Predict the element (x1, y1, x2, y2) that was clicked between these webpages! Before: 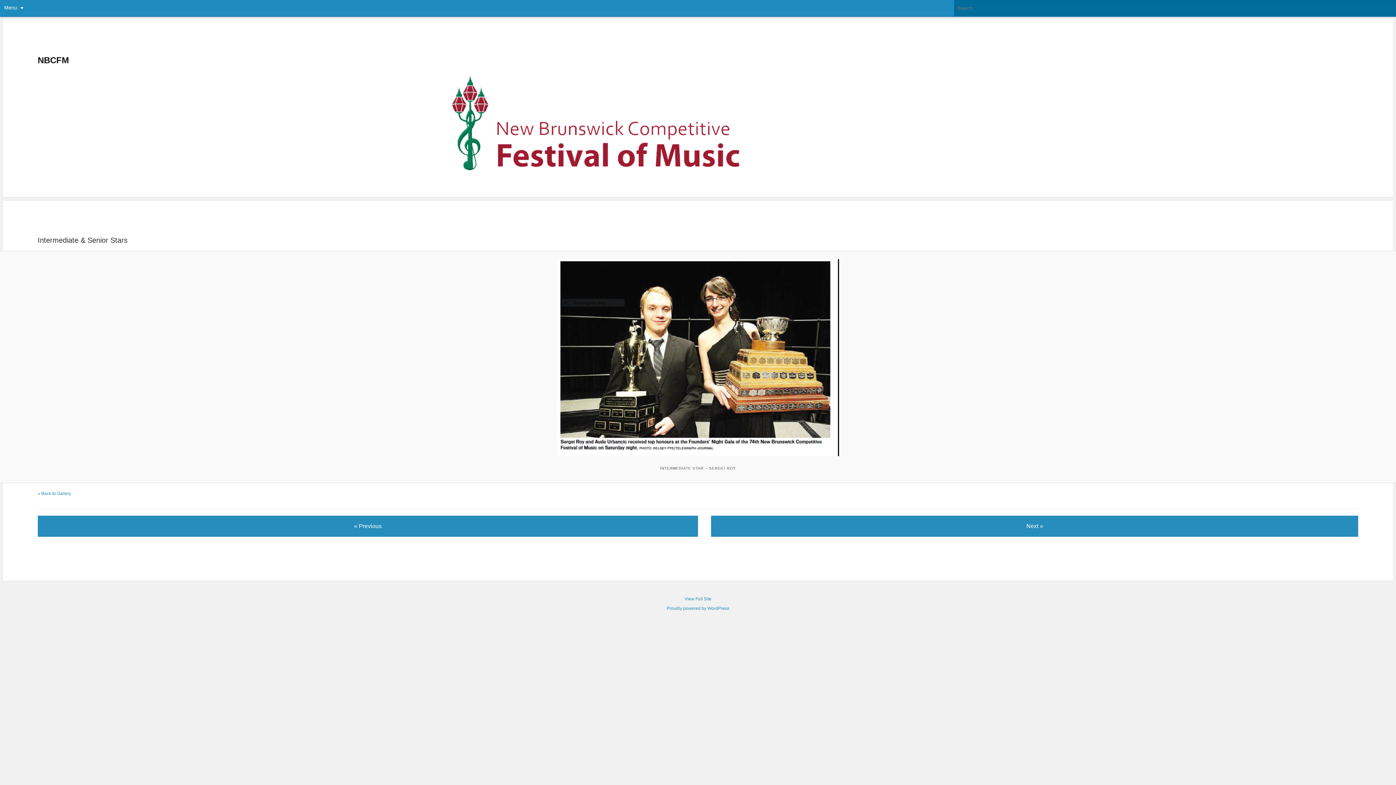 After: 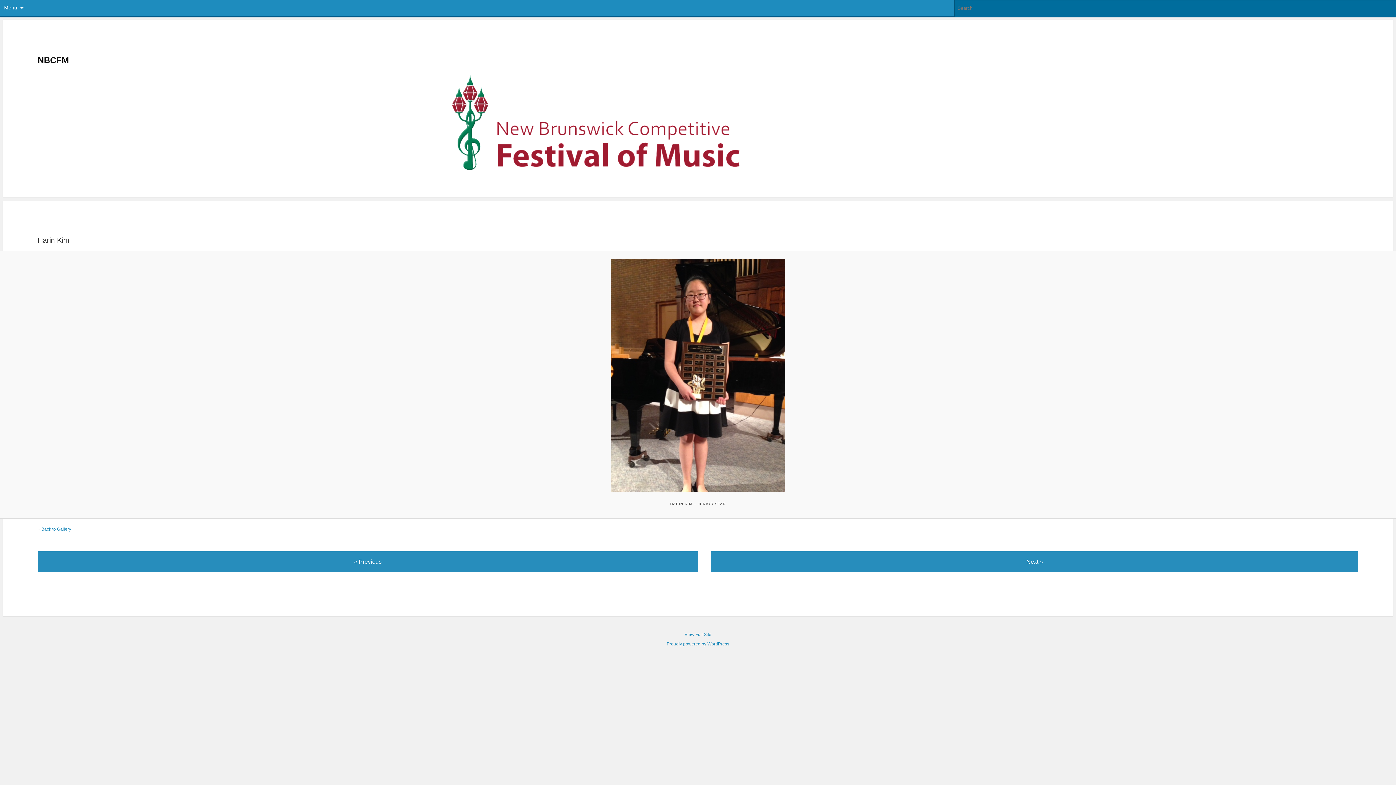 Action: bbox: (-72, 259, 1468, 456)